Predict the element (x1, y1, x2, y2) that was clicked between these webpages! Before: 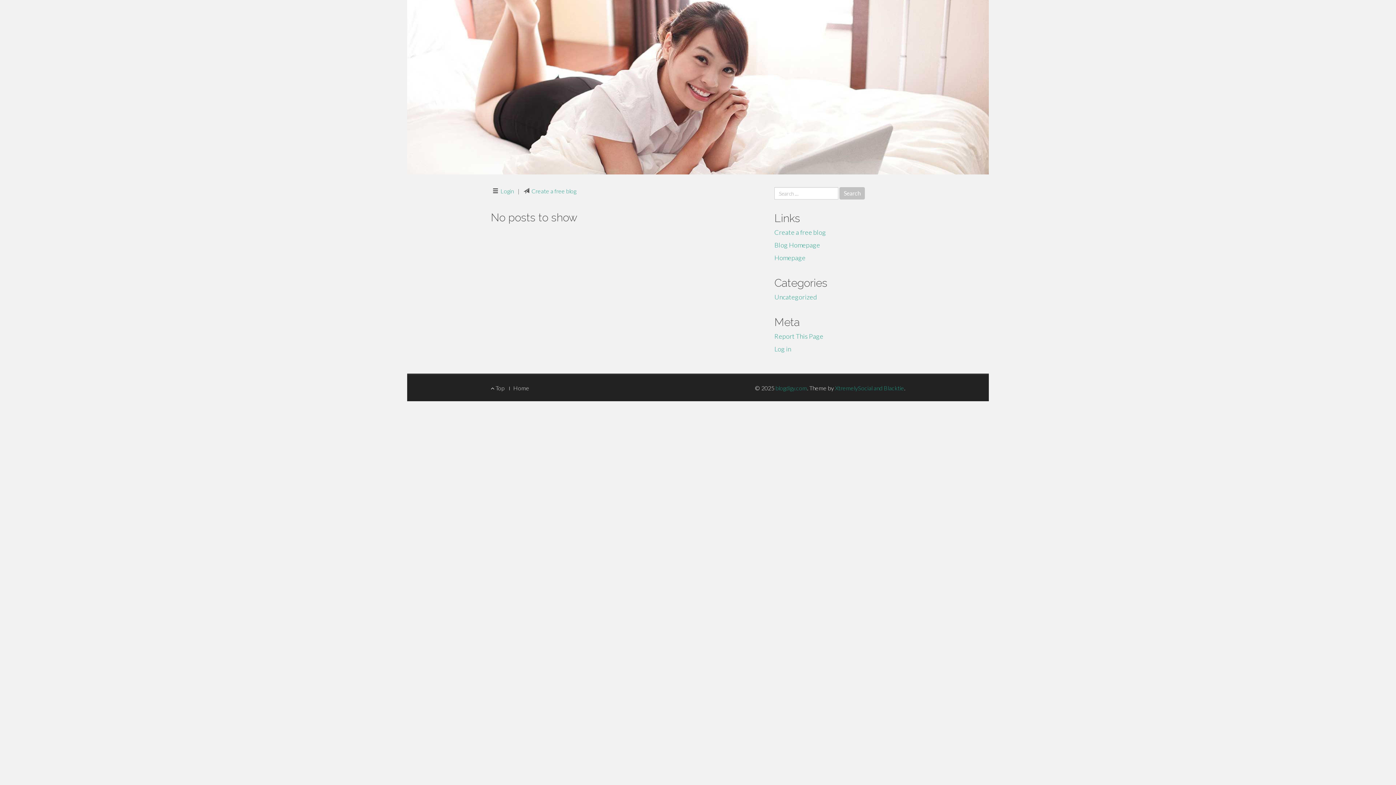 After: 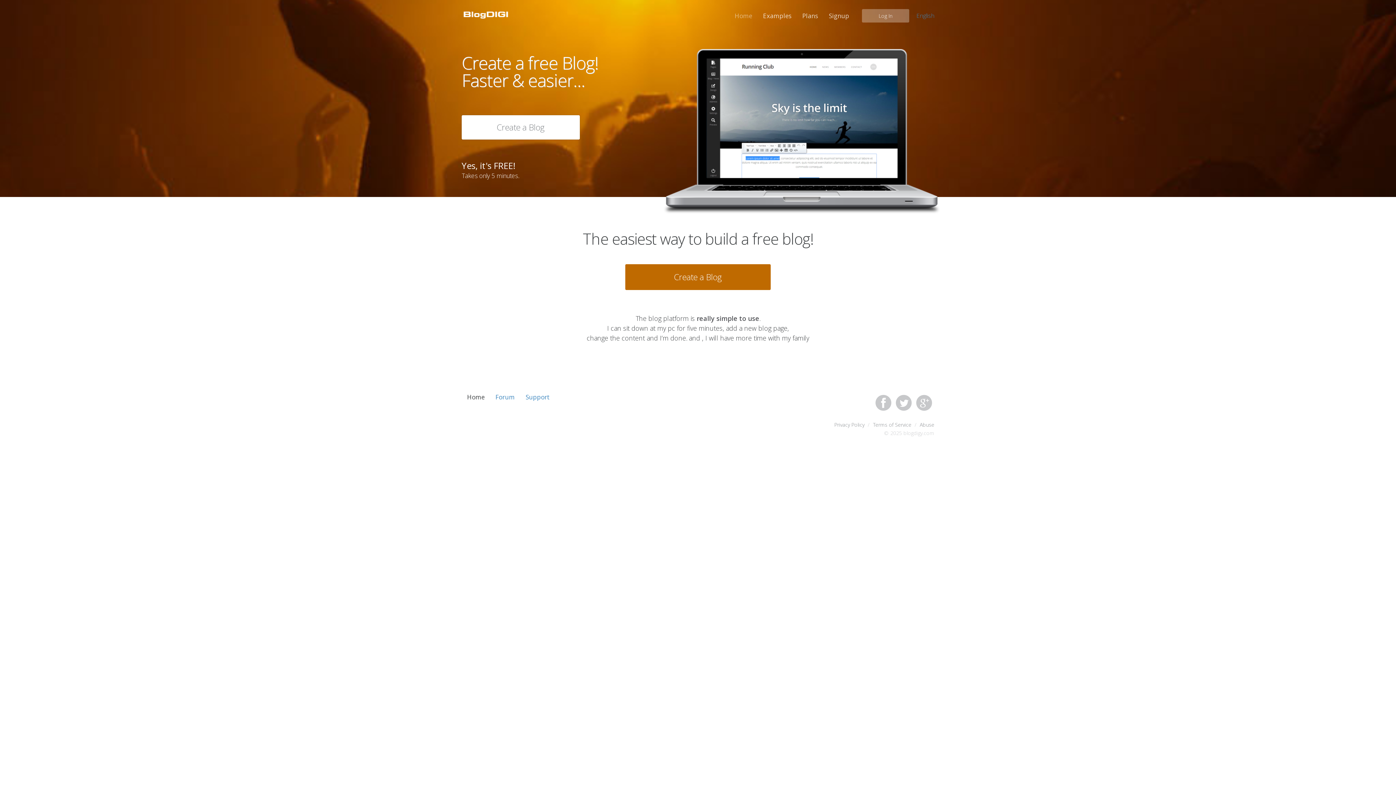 Action: label: Homepage bbox: (774, 253, 805, 261)